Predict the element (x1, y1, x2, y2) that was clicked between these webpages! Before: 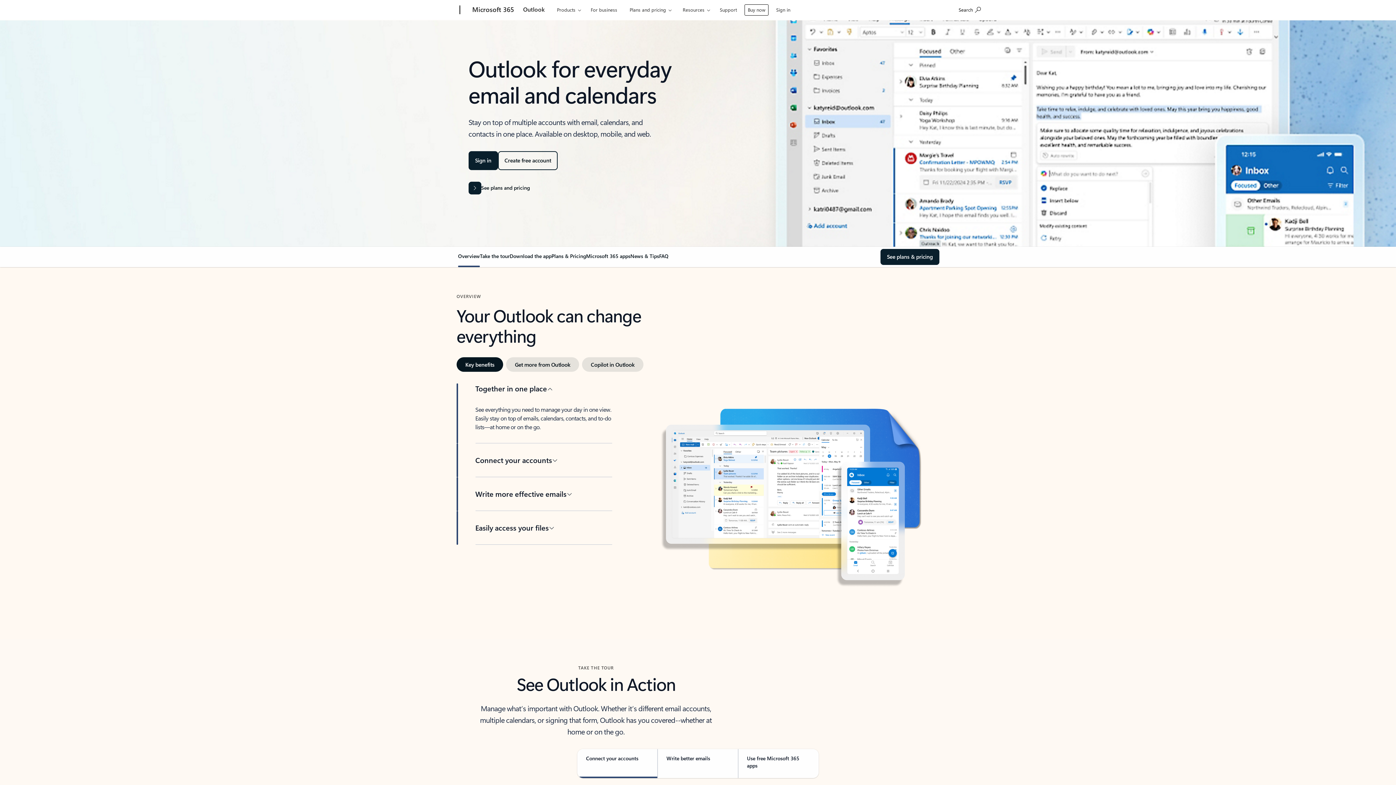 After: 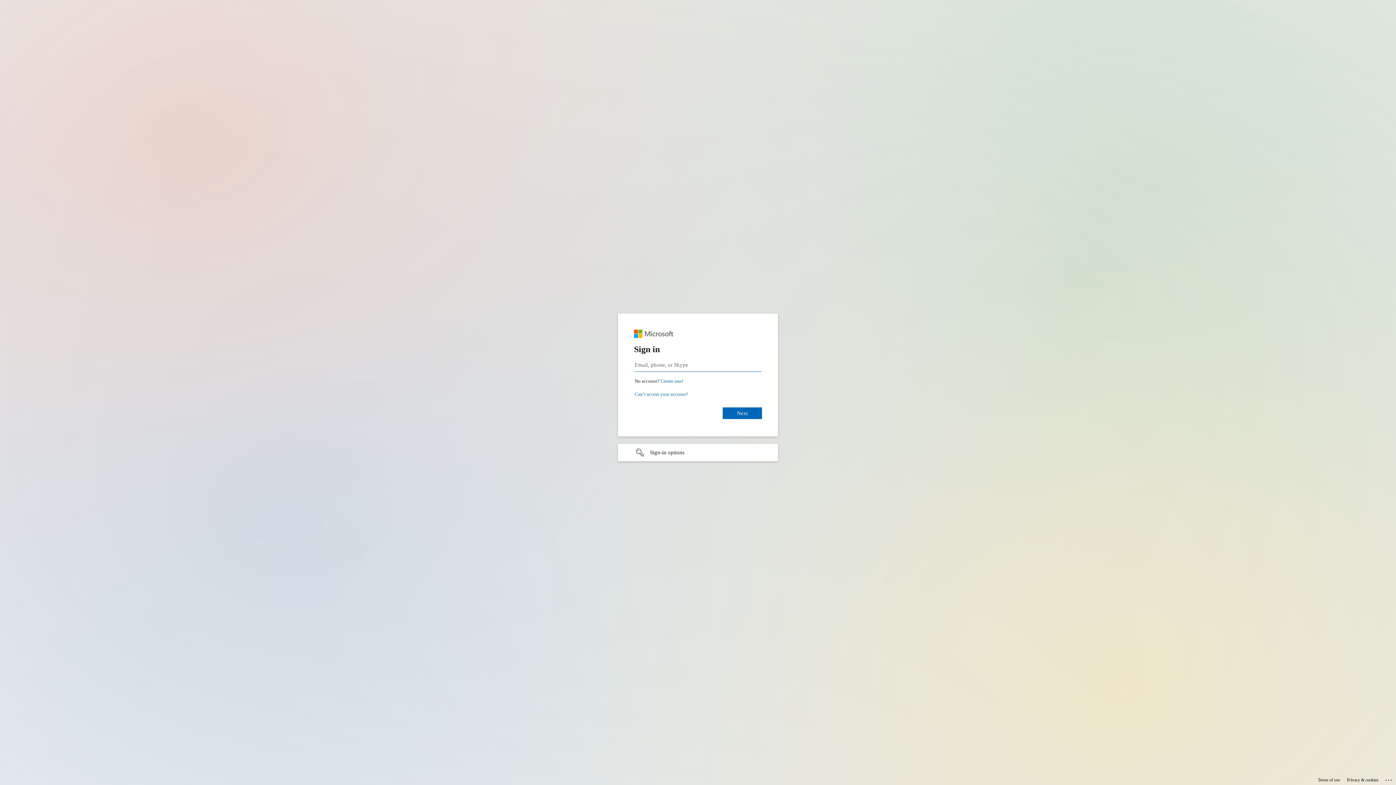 Action: bbox: (773, 0, 793, 17) label: Sign in